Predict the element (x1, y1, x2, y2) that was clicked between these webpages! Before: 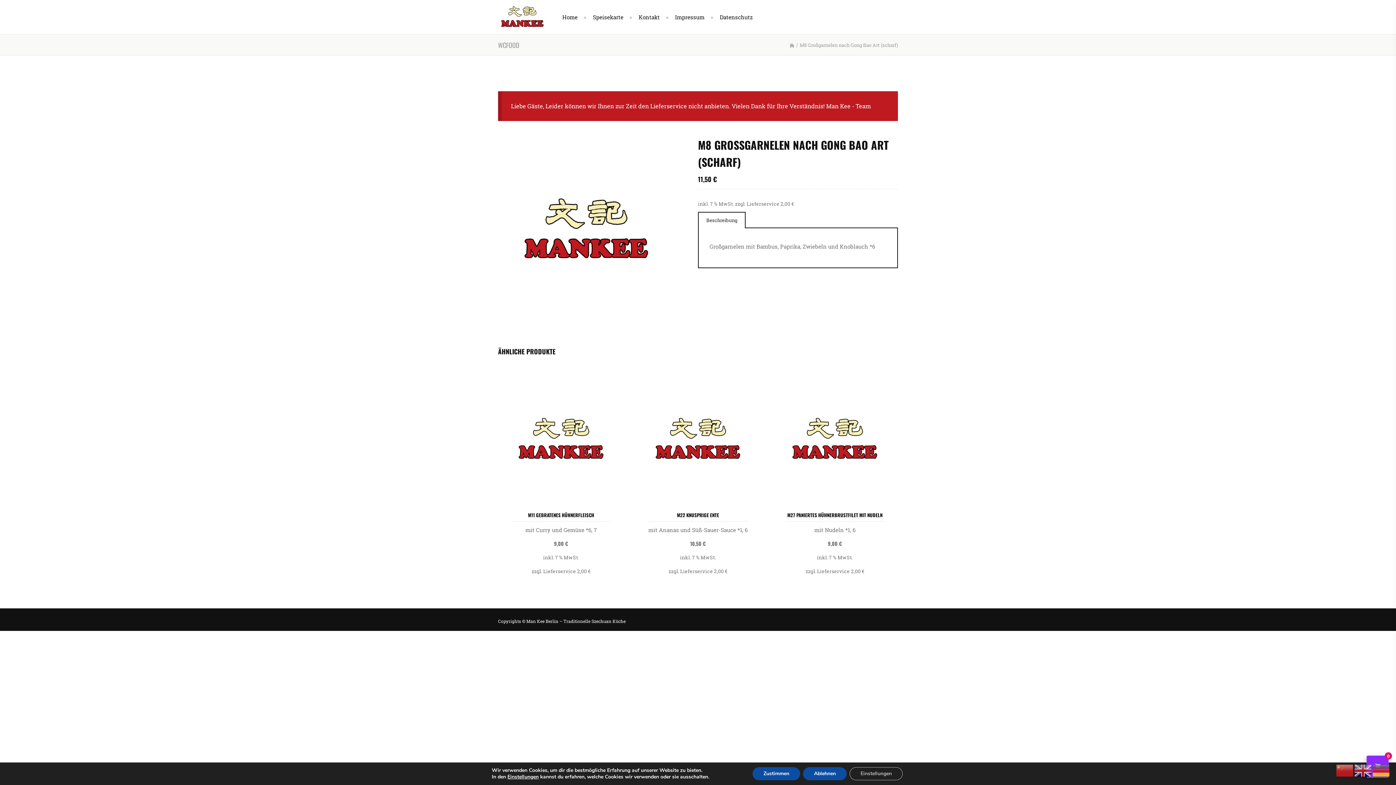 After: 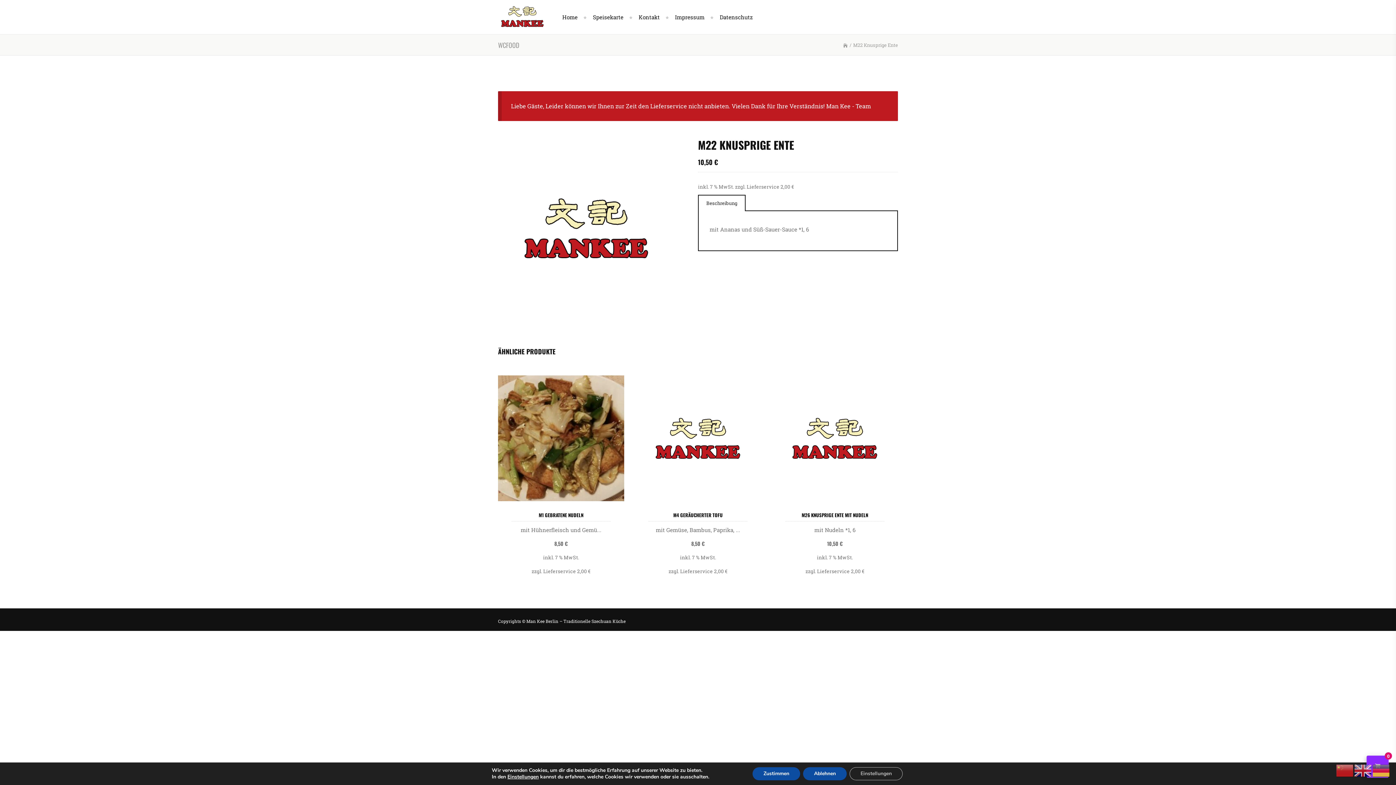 Action: bbox: (635, 501, 761, 548) label: M22 KNUSPRIGE ENTE

mit Ananas und Süß-Sauer-Sauce *1, 6

10,50 €